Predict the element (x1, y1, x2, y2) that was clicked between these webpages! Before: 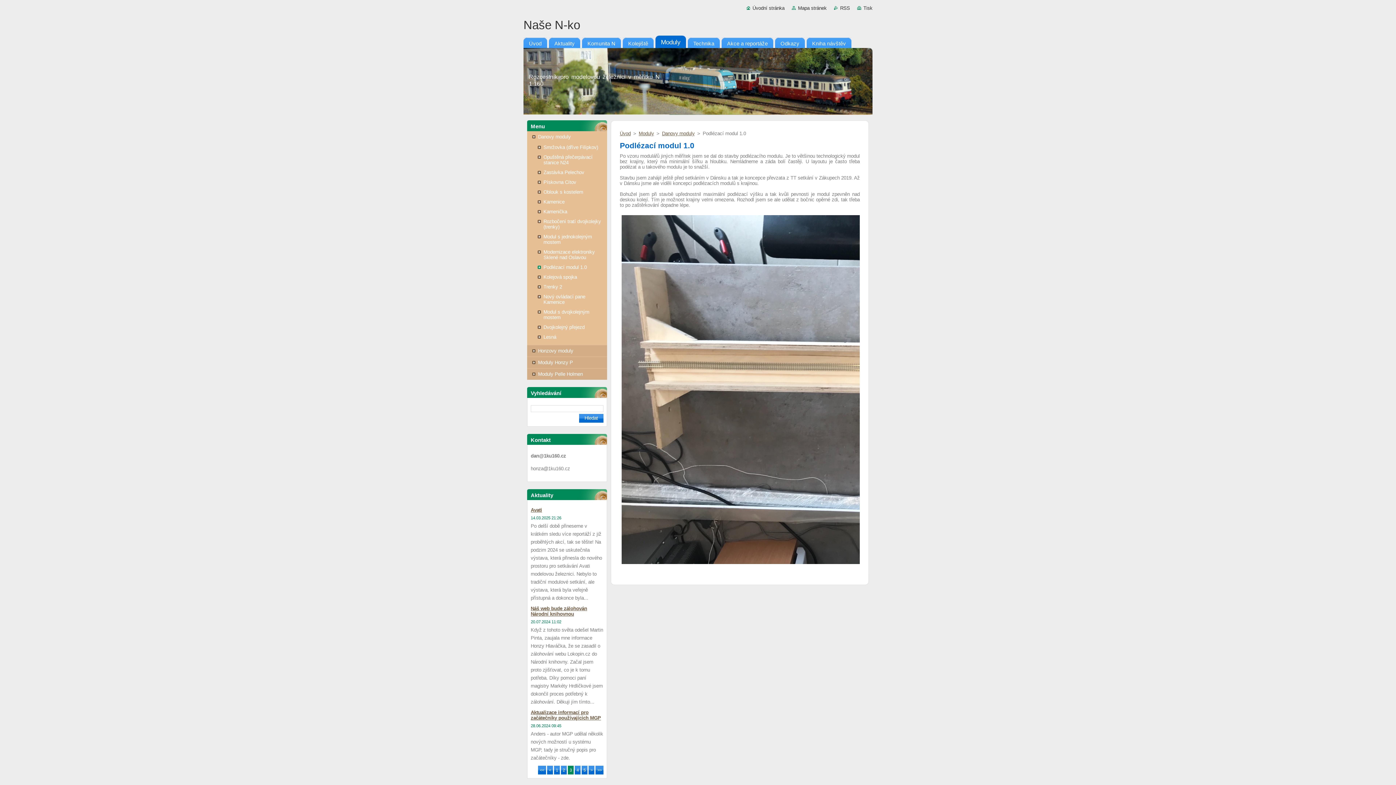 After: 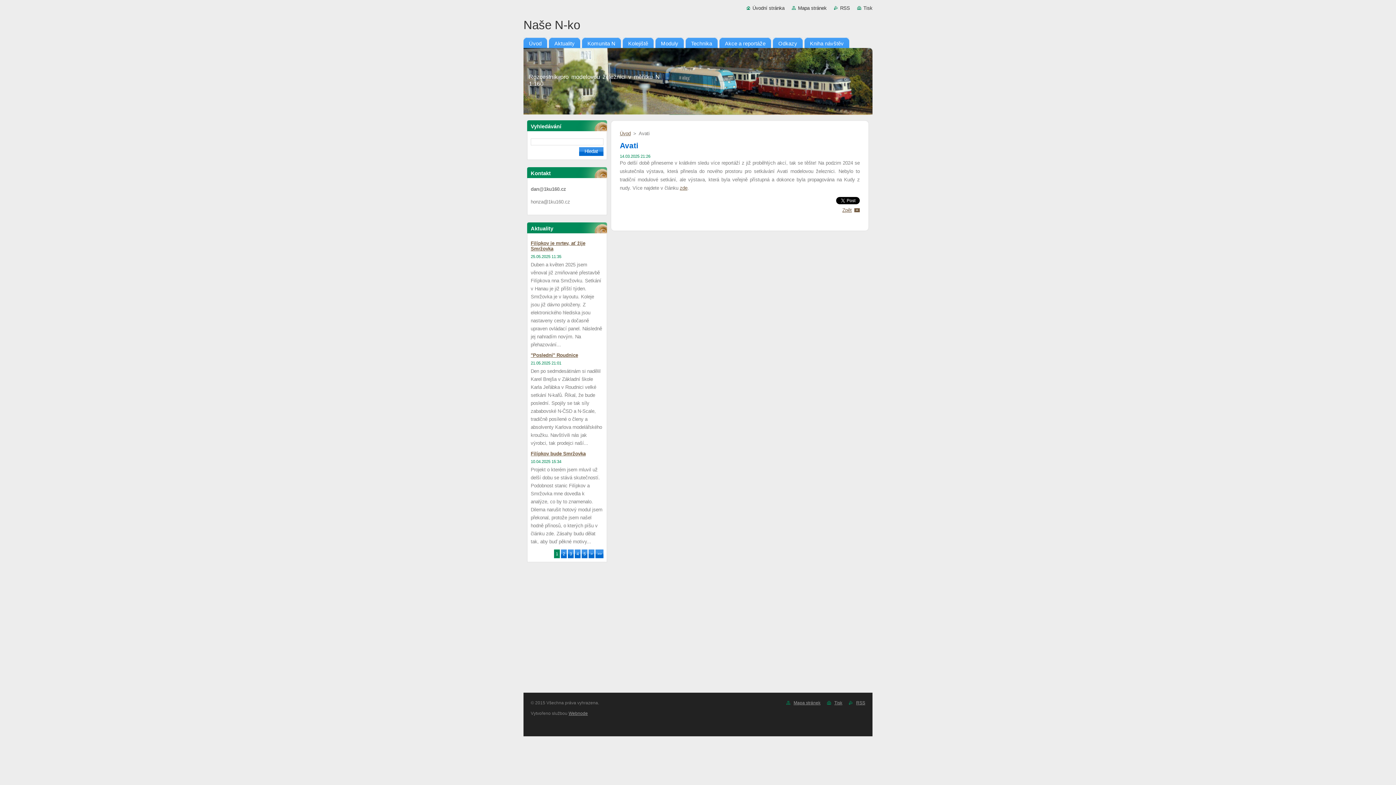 Action: label: Avati bbox: (530, 507, 542, 512)